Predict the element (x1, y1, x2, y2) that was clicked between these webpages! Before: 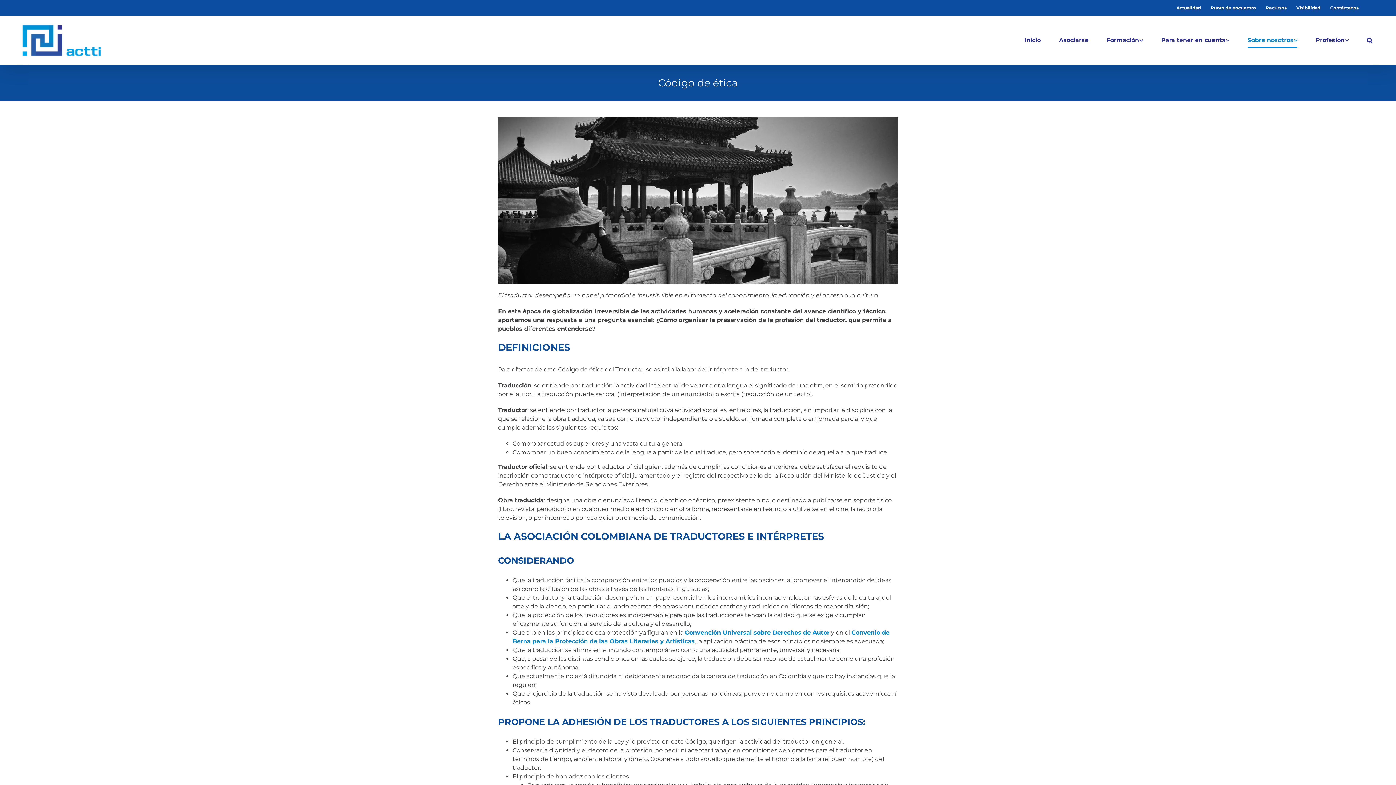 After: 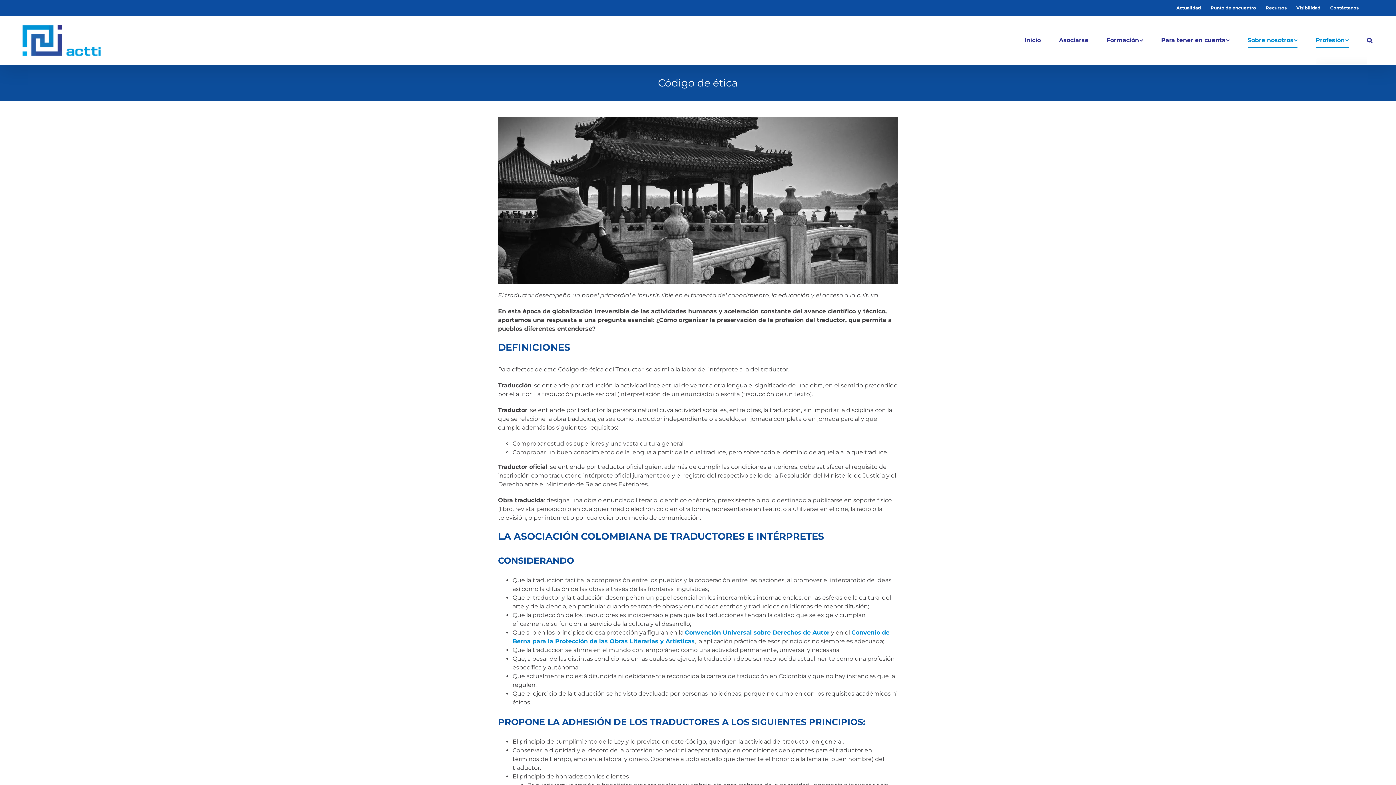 Action: label: Profesión bbox: (1316, 16, 1349, 64)